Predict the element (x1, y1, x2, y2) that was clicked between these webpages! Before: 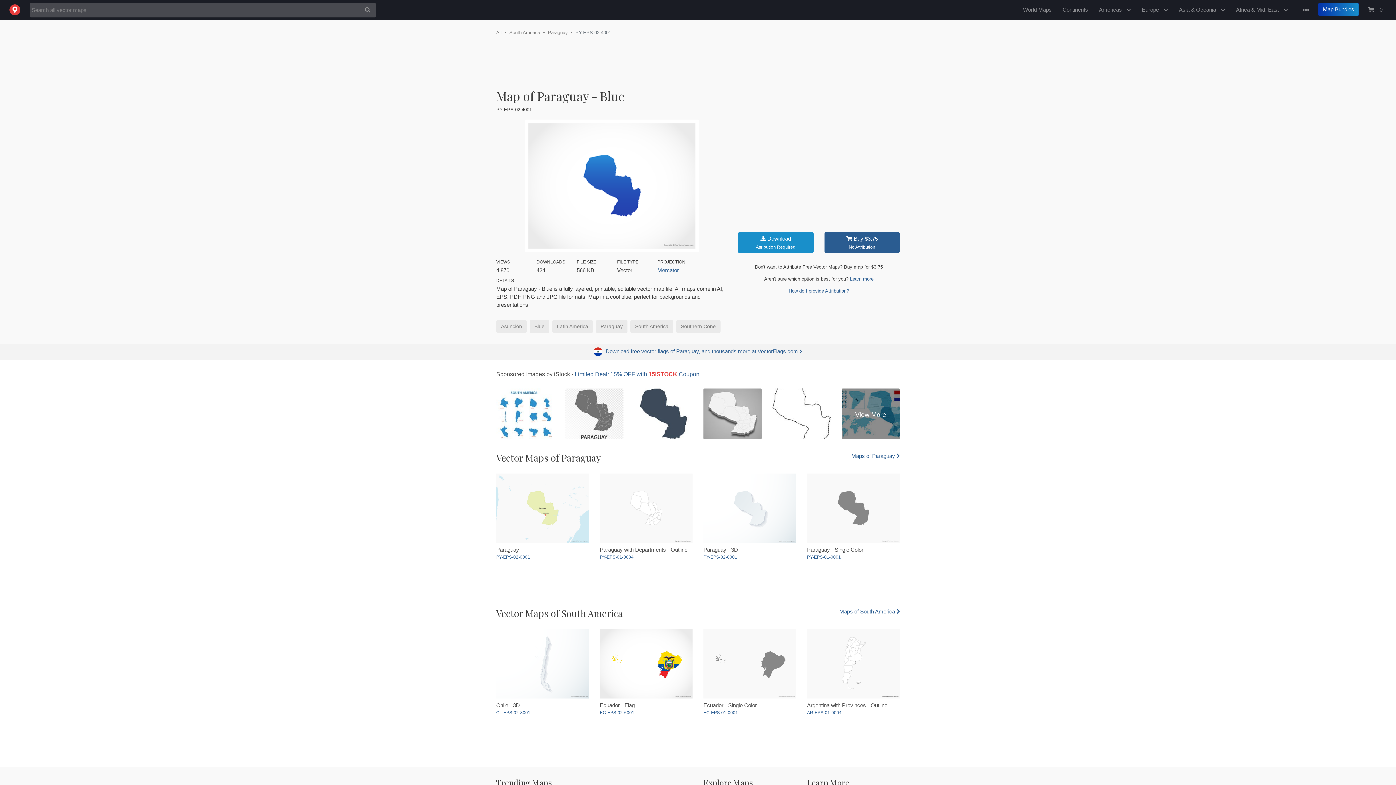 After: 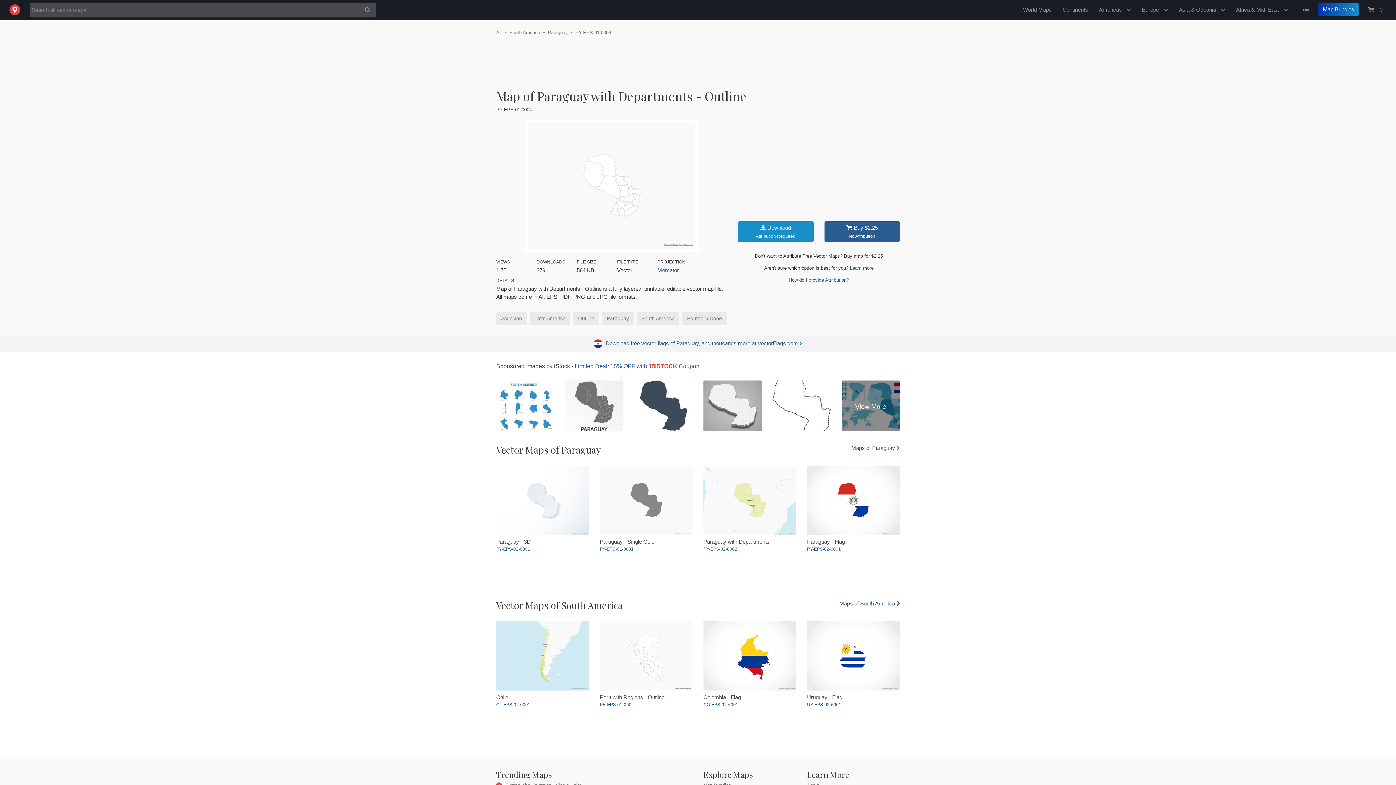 Action: bbox: (600, 473, 692, 543)